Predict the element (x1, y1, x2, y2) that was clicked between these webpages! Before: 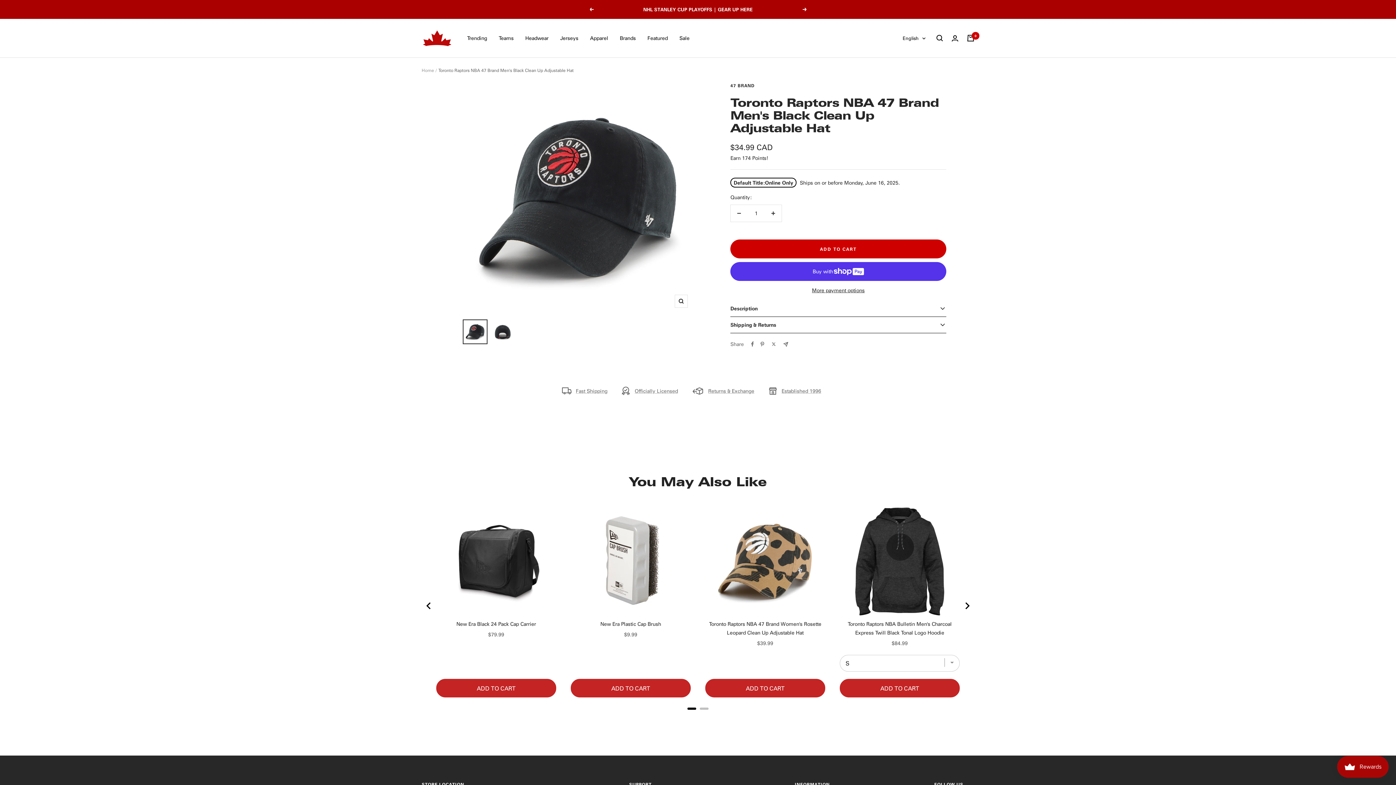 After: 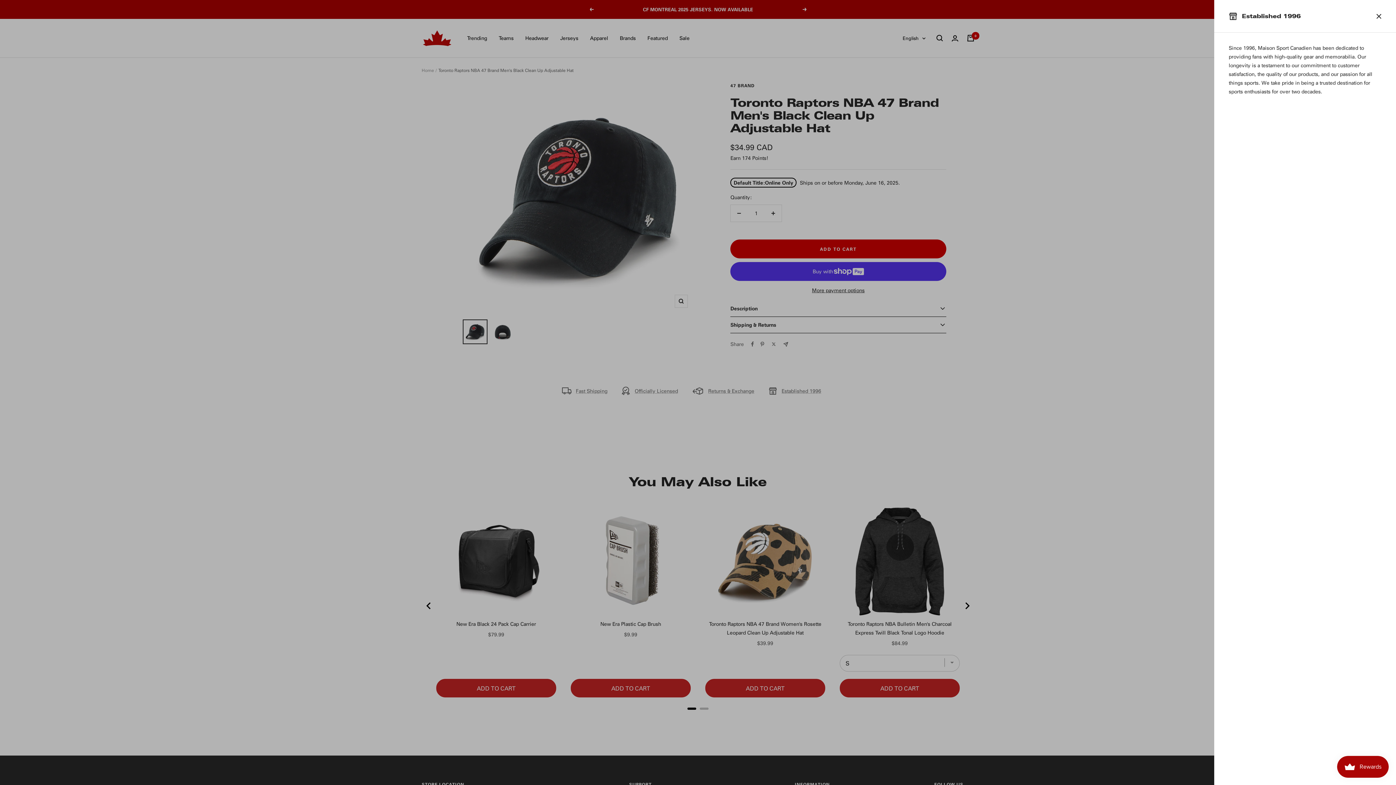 Action: label: Established 1996 bbox: (768, 386, 821, 395)